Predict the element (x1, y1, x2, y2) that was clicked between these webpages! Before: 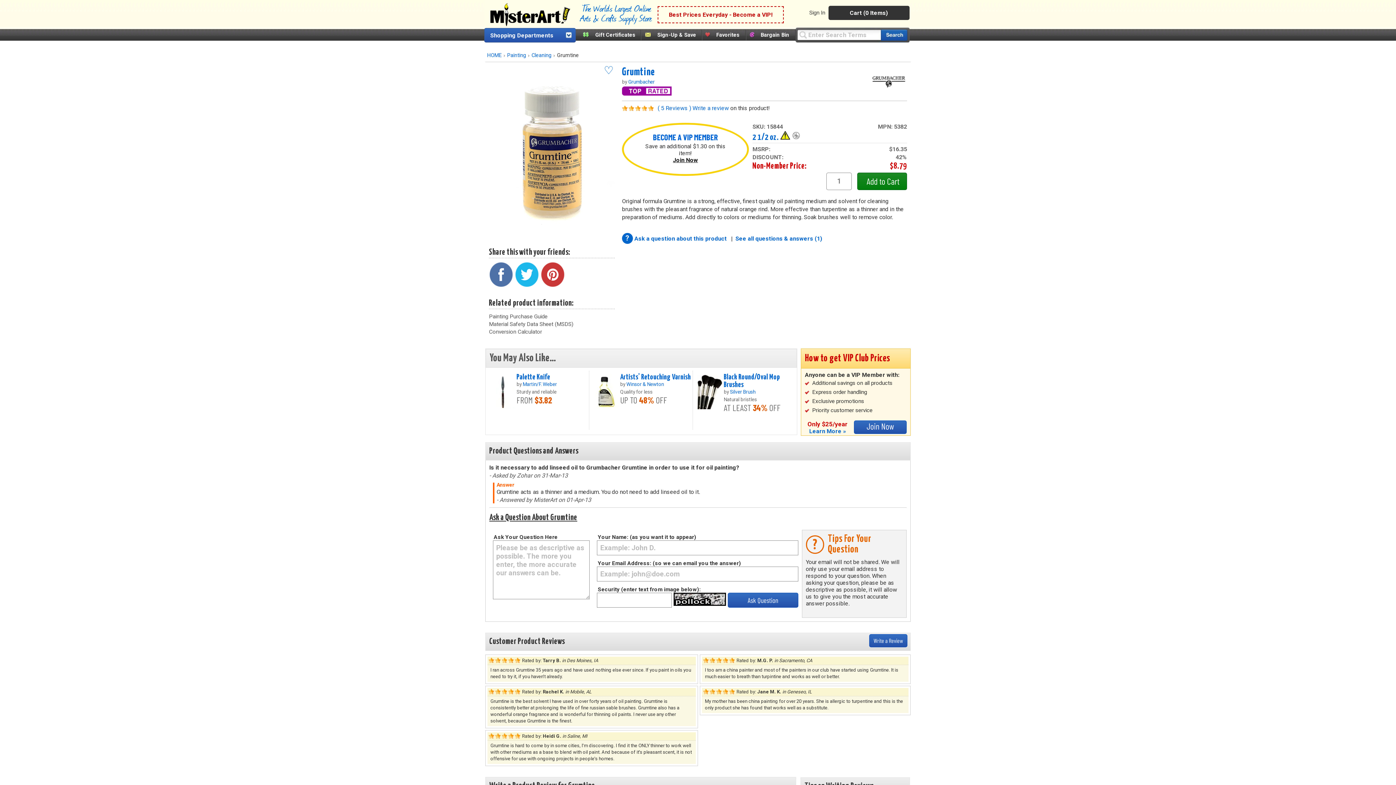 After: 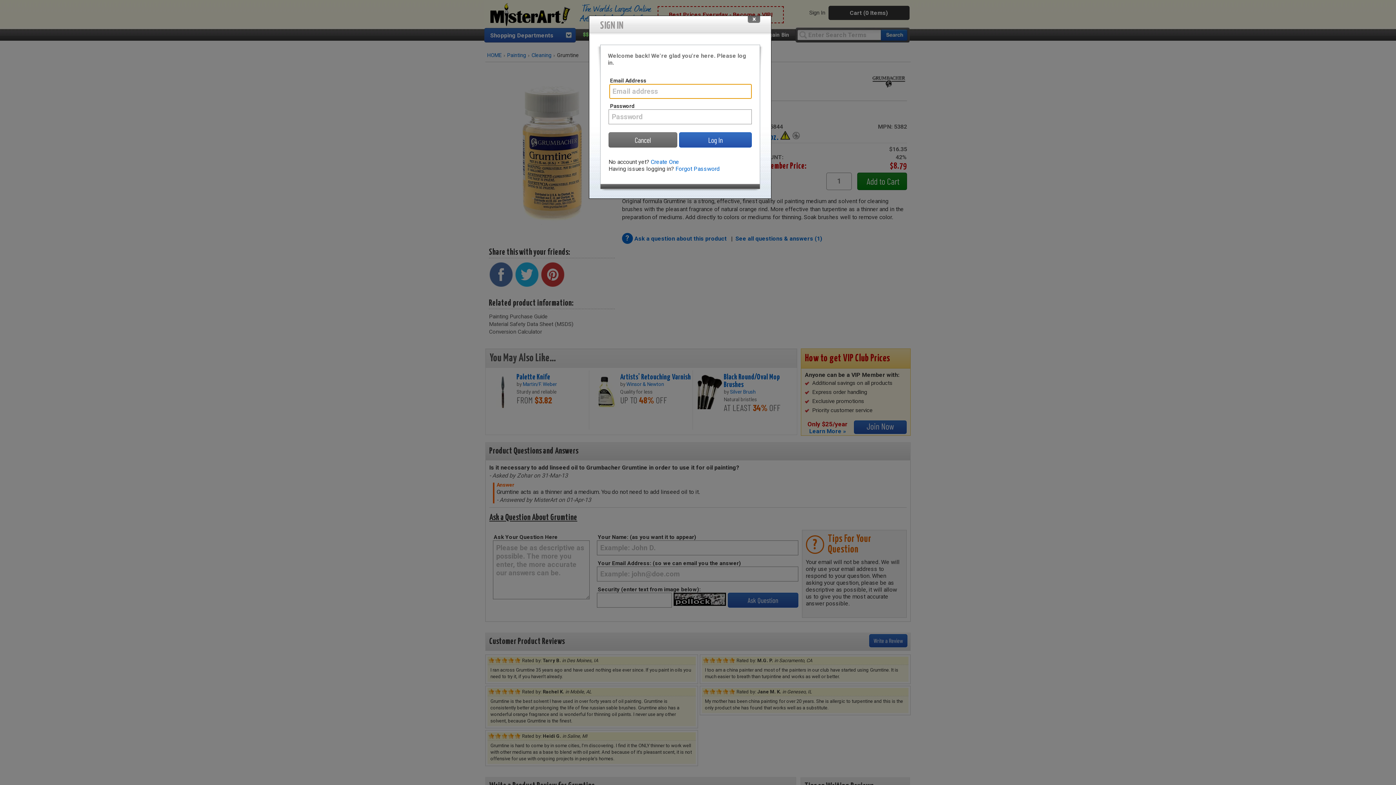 Action: bbox: (604, 65, 614, 74) label: ♡